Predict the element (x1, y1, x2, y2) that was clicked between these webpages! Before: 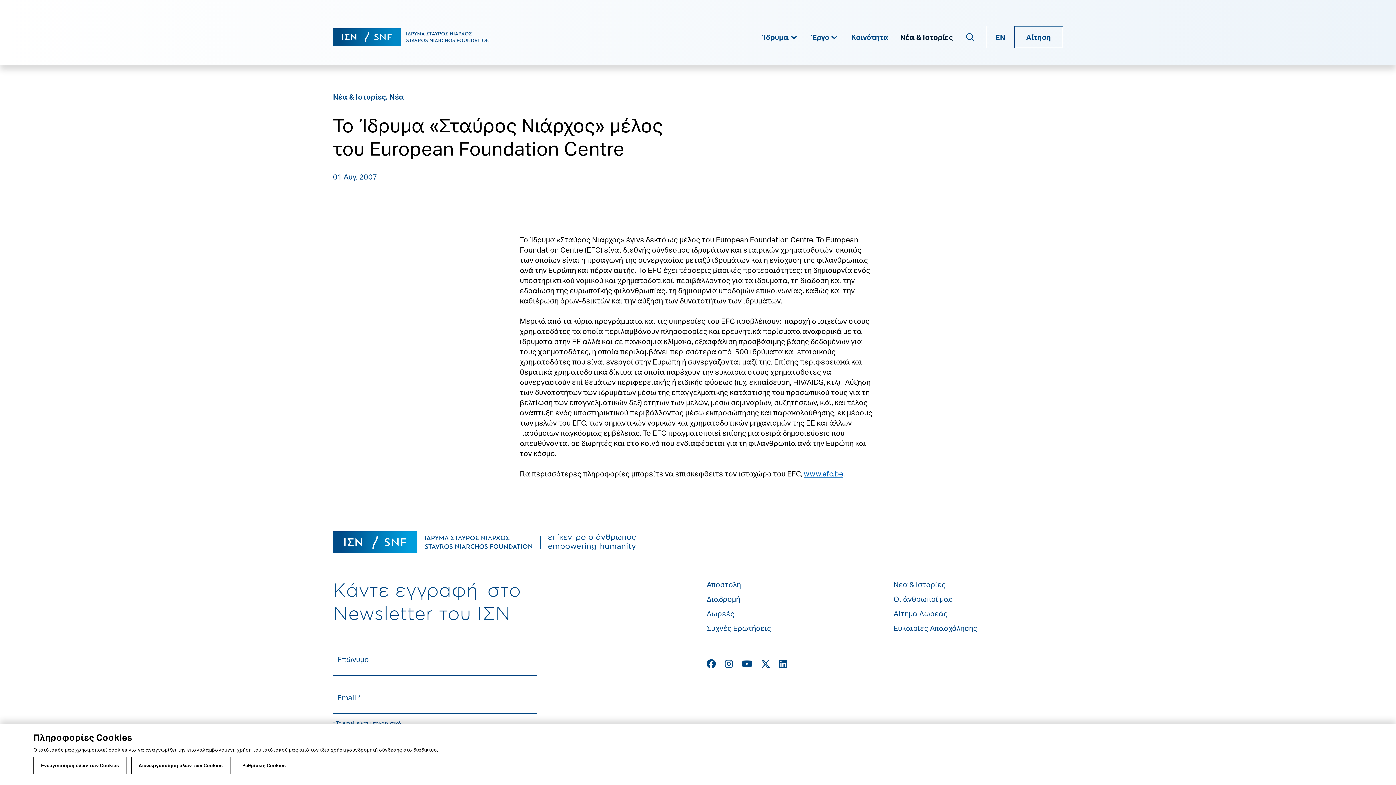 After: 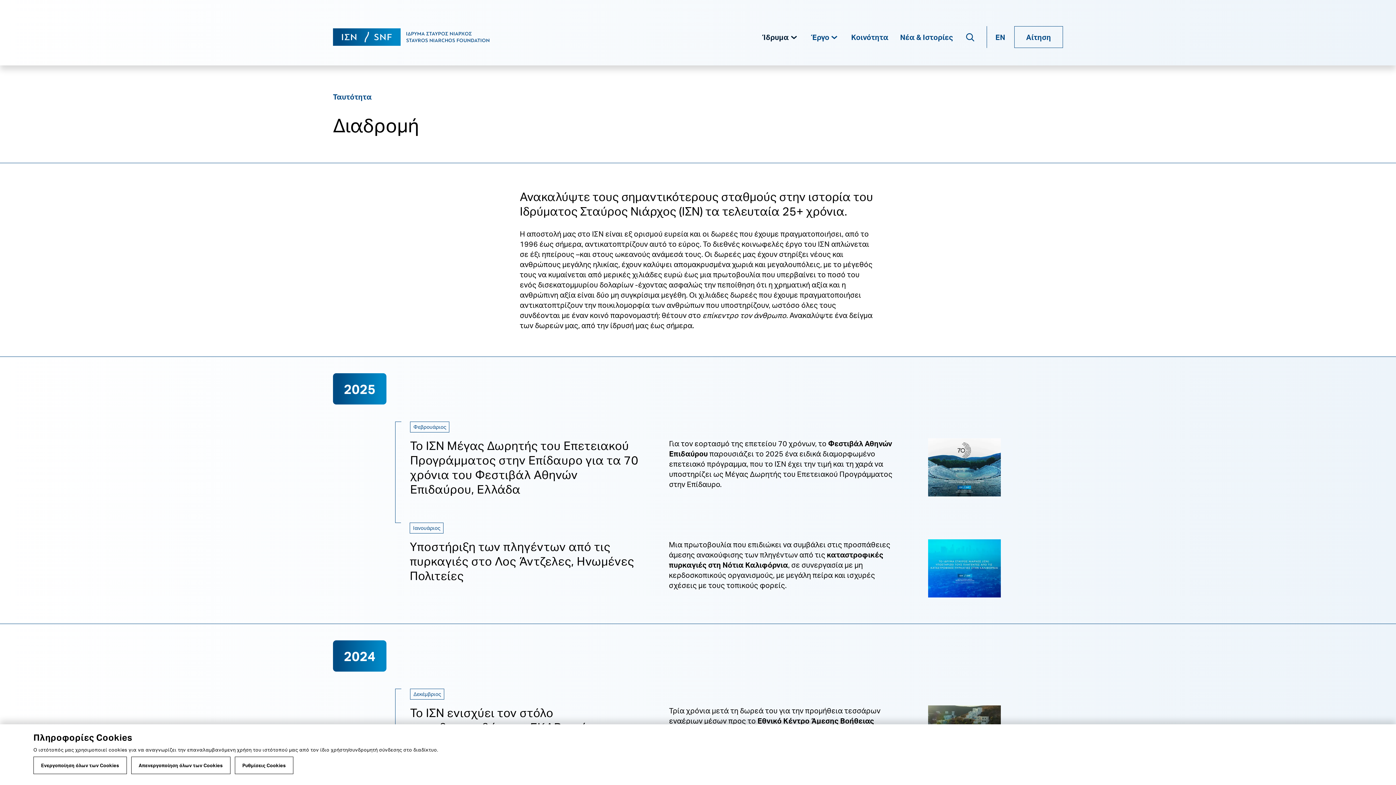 Action: label: Διαδρομή bbox: (706, 594, 740, 604)